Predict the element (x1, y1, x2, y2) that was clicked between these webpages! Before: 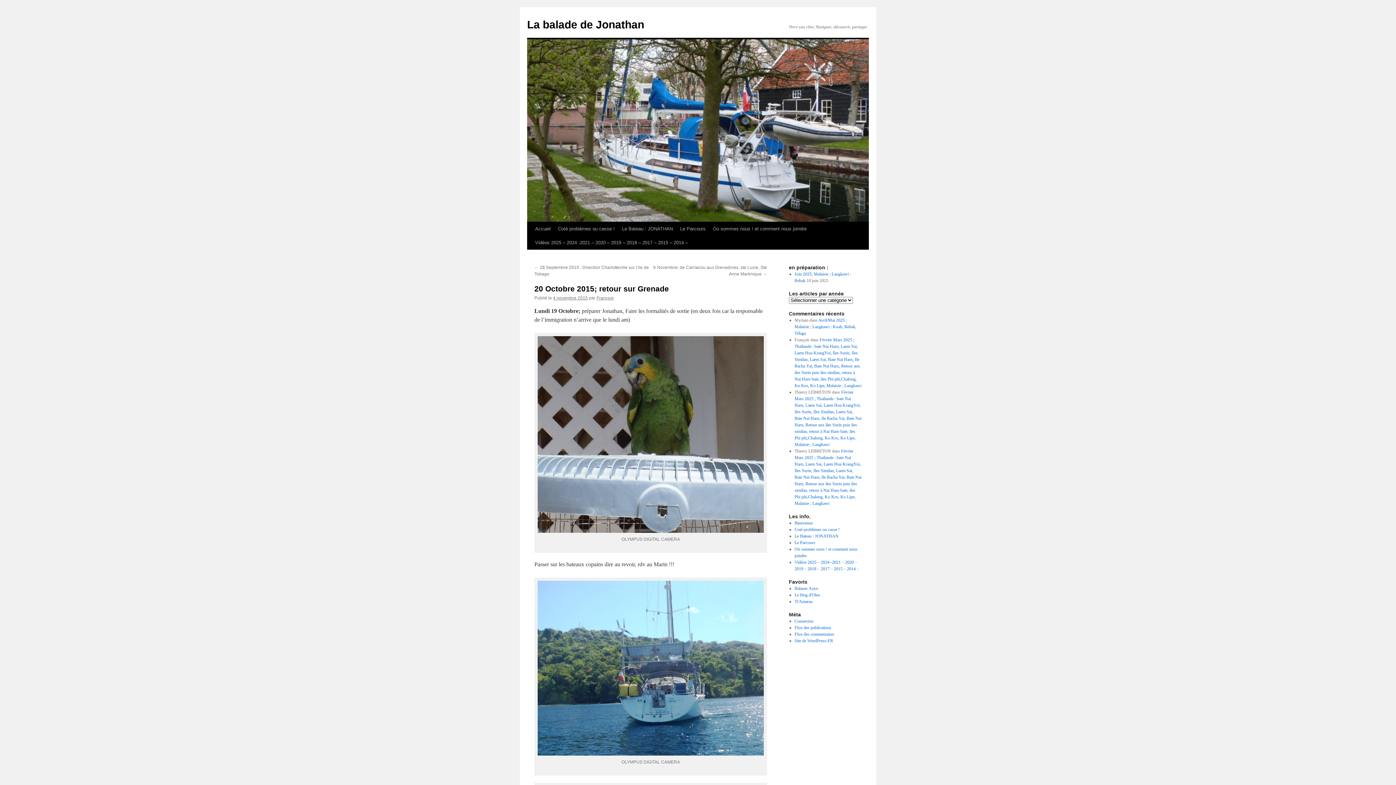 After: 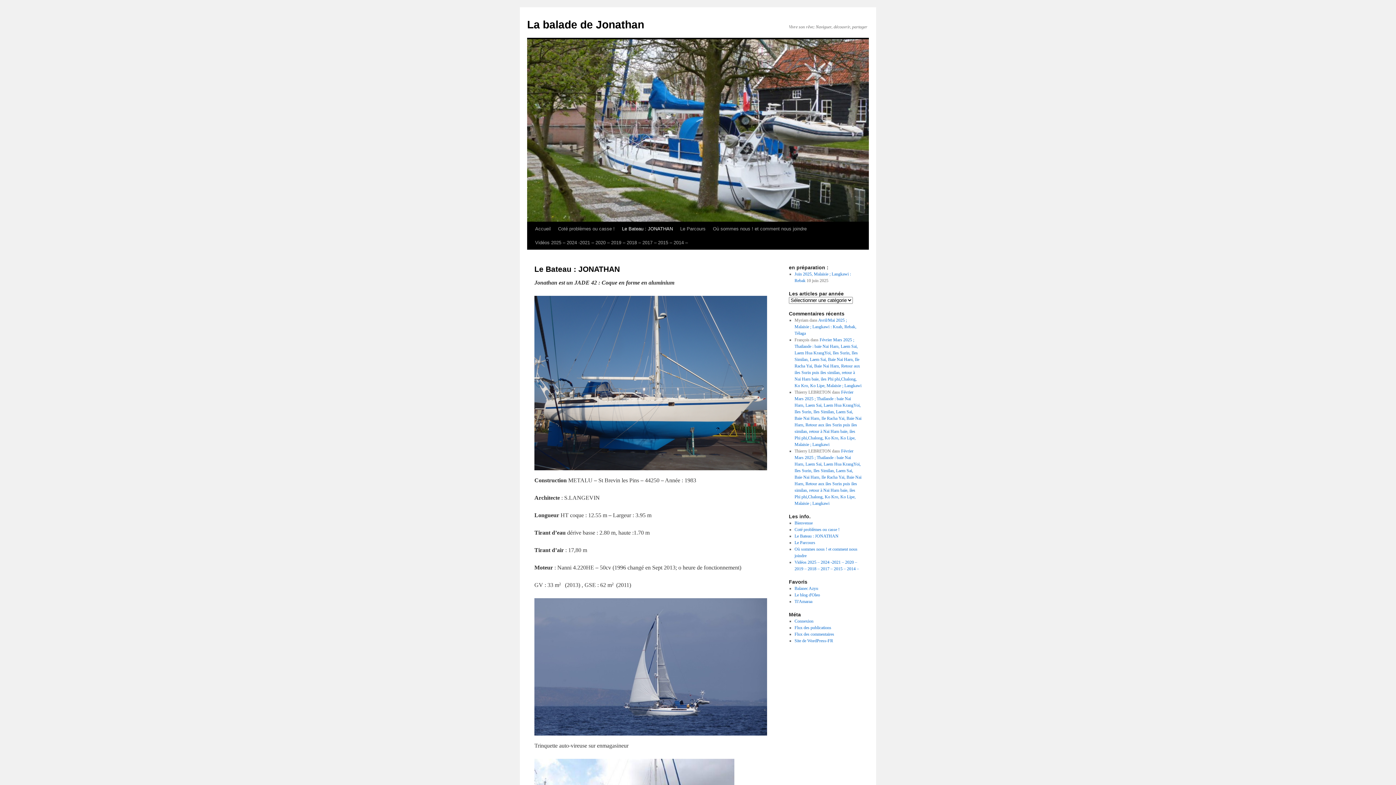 Action: label: Le Bateau : JONATHAN bbox: (794, 533, 838, 538)